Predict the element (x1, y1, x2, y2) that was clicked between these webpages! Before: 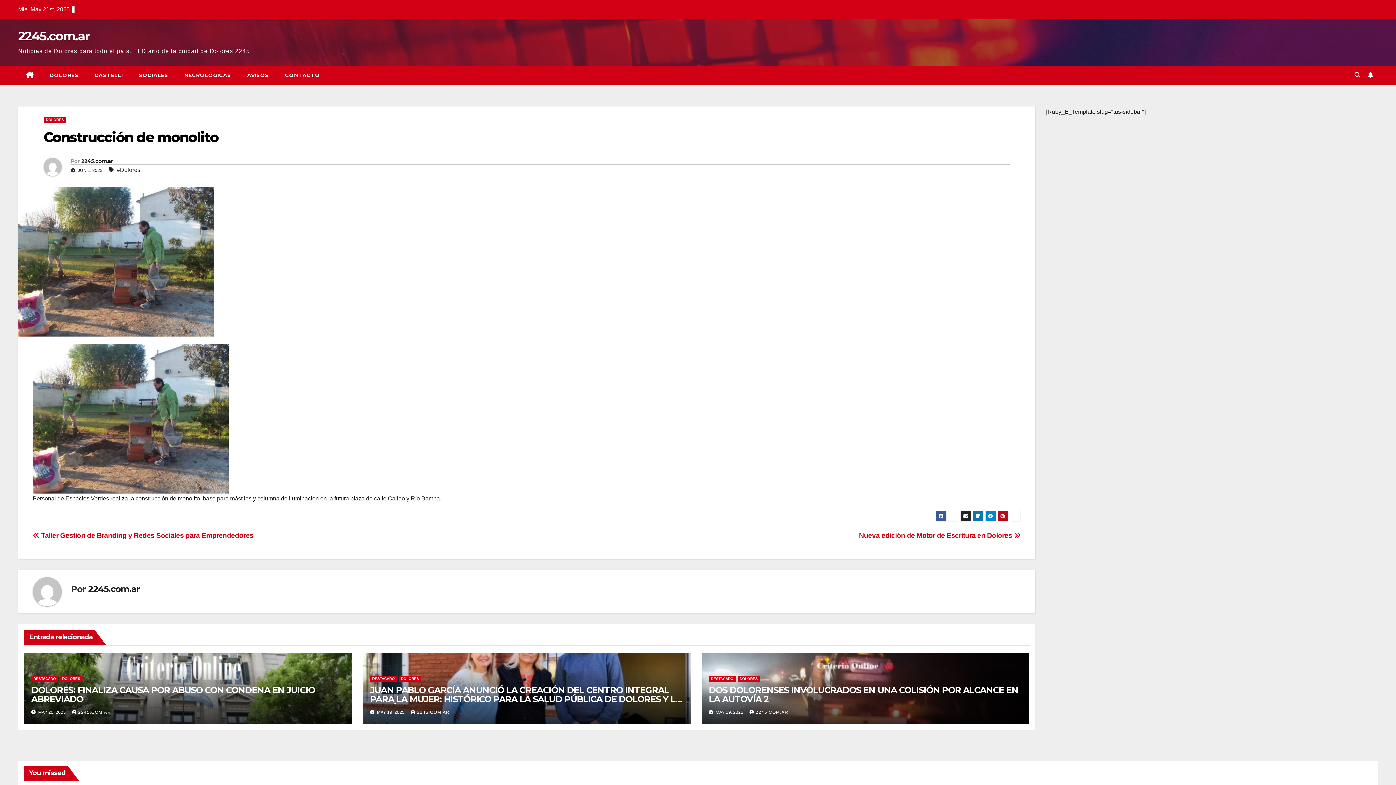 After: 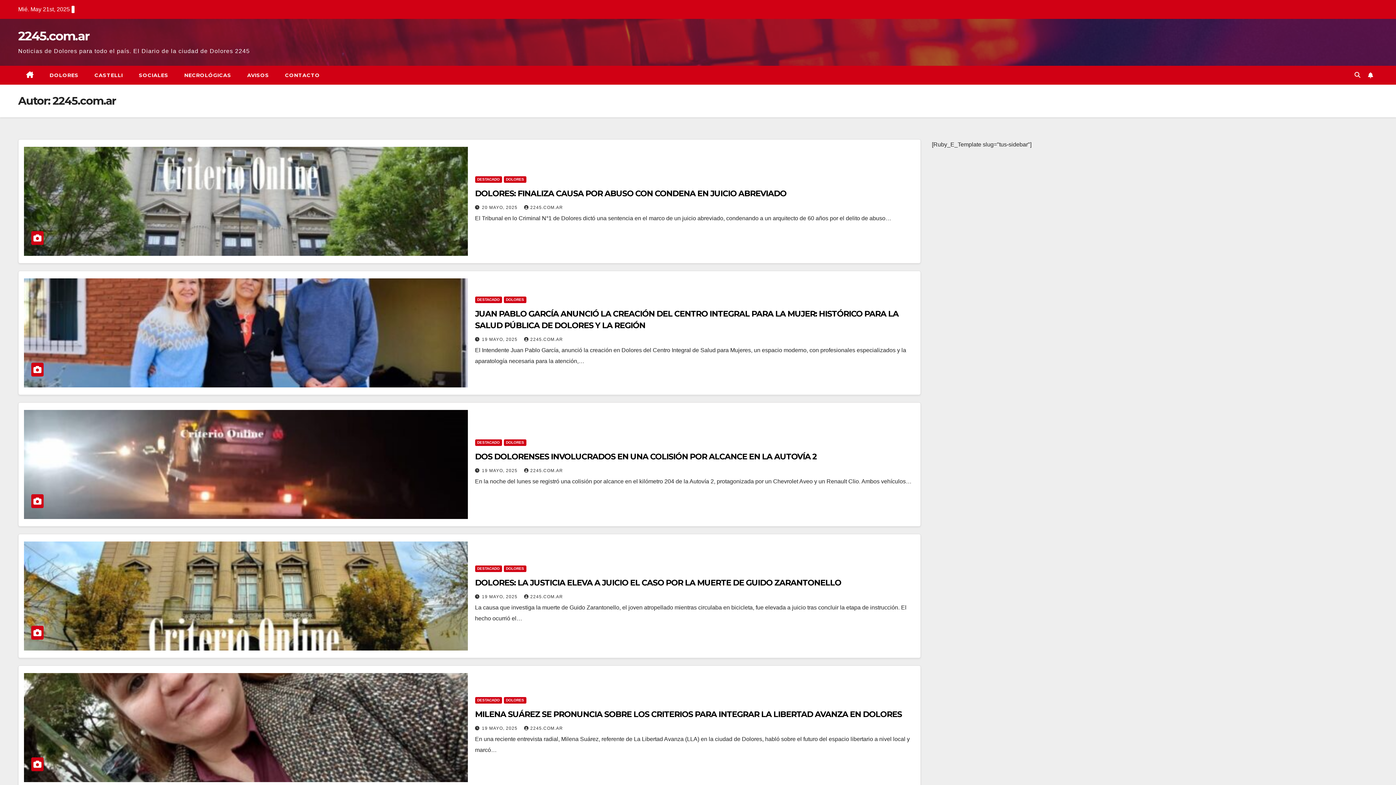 Action: label: 2245.com.ar bbox: (88, 583, 140, 594)